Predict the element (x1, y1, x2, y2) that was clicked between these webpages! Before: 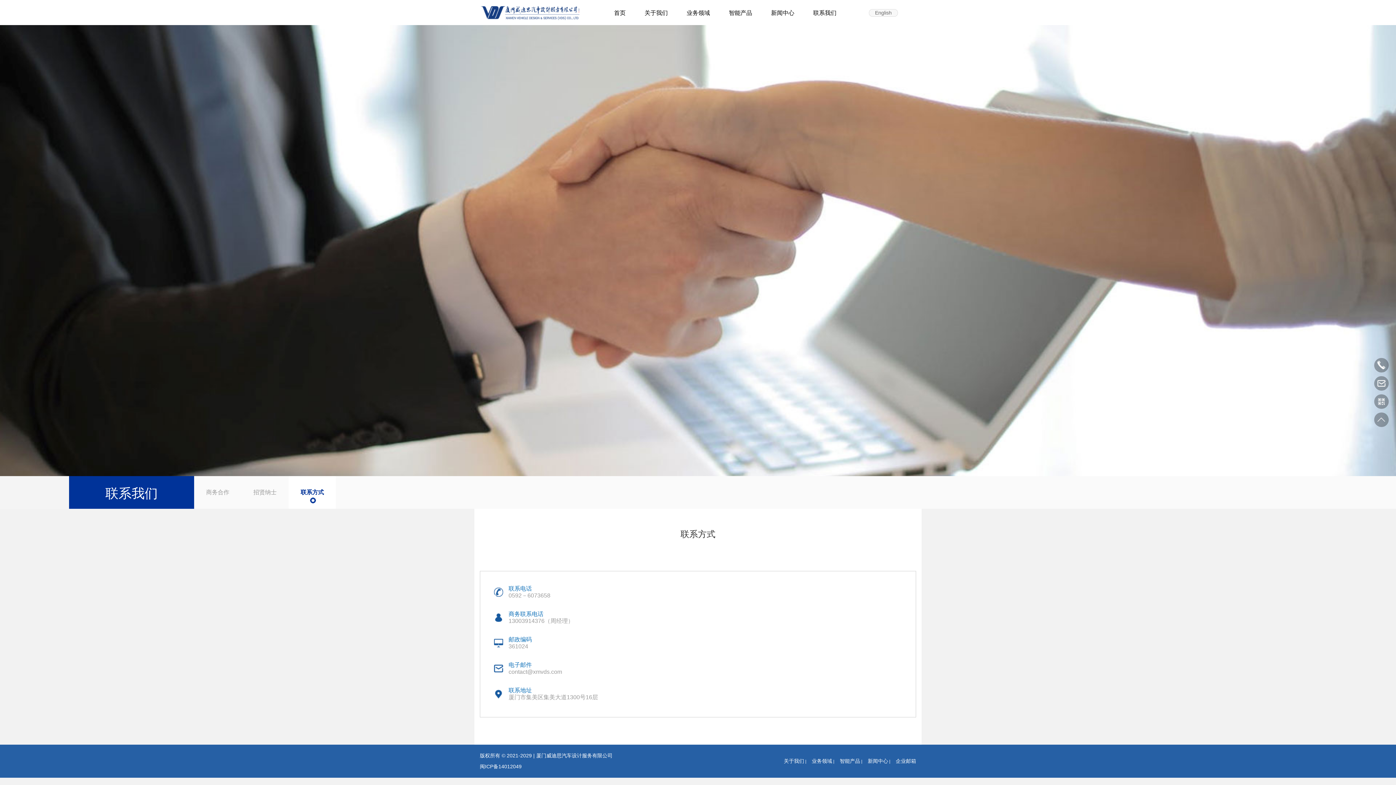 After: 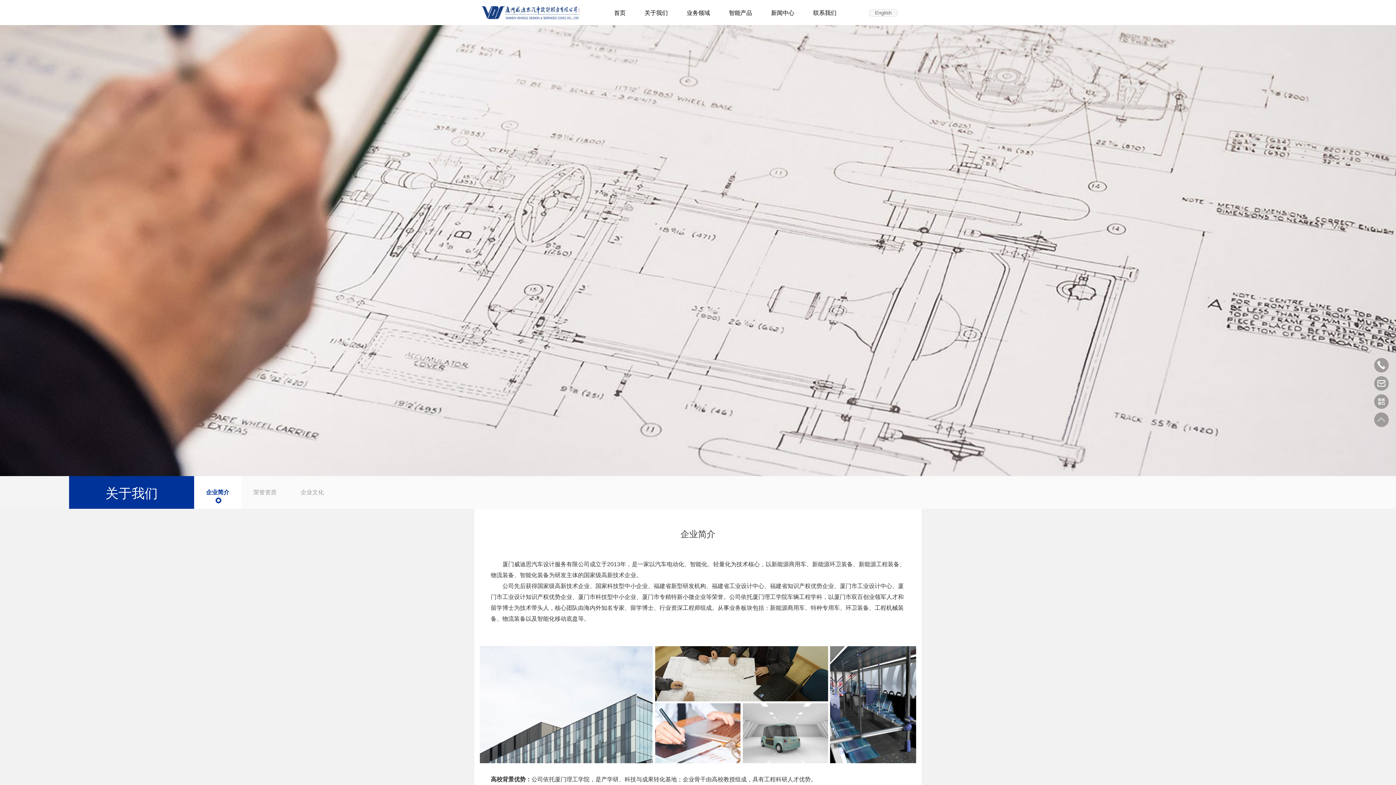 Action: bbox: (633, 0, 673, 25) label: 关于我们